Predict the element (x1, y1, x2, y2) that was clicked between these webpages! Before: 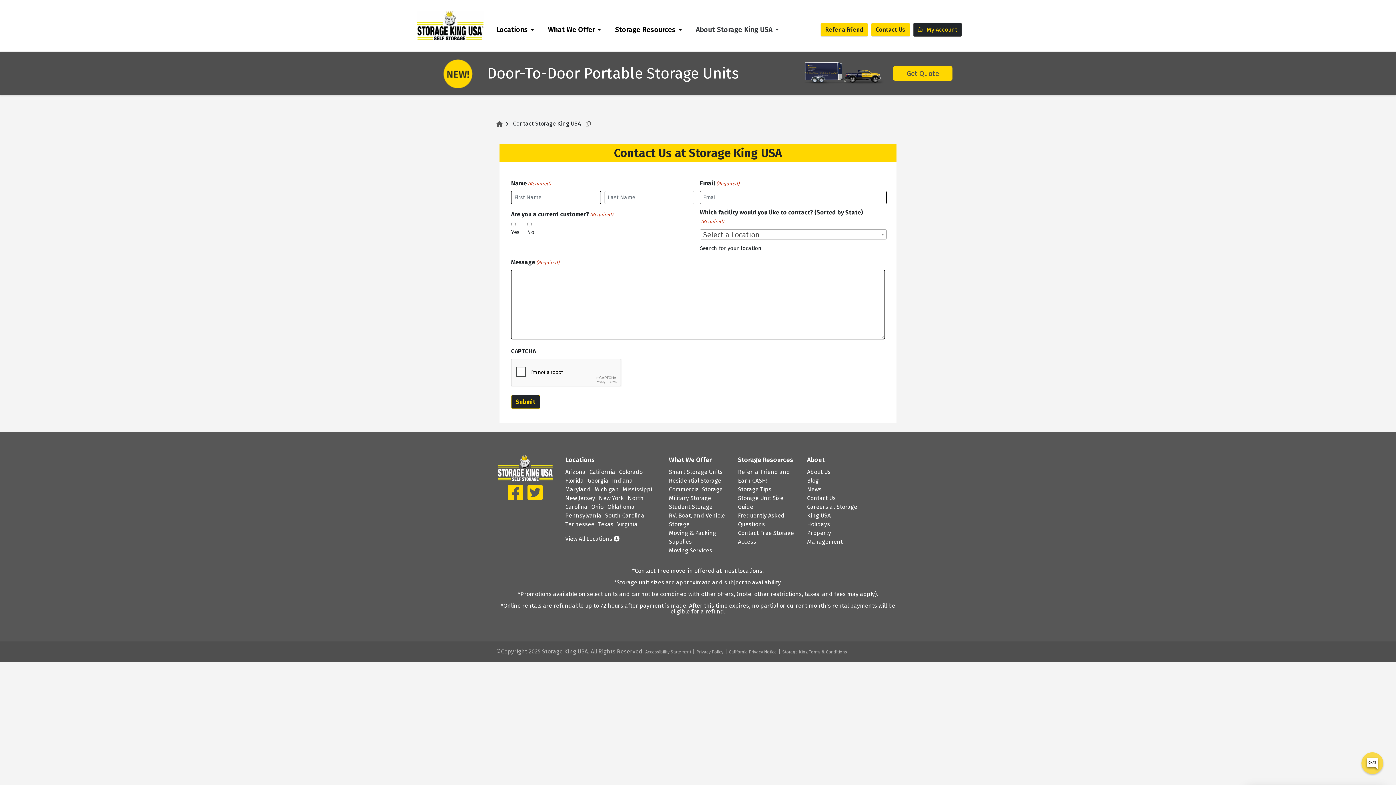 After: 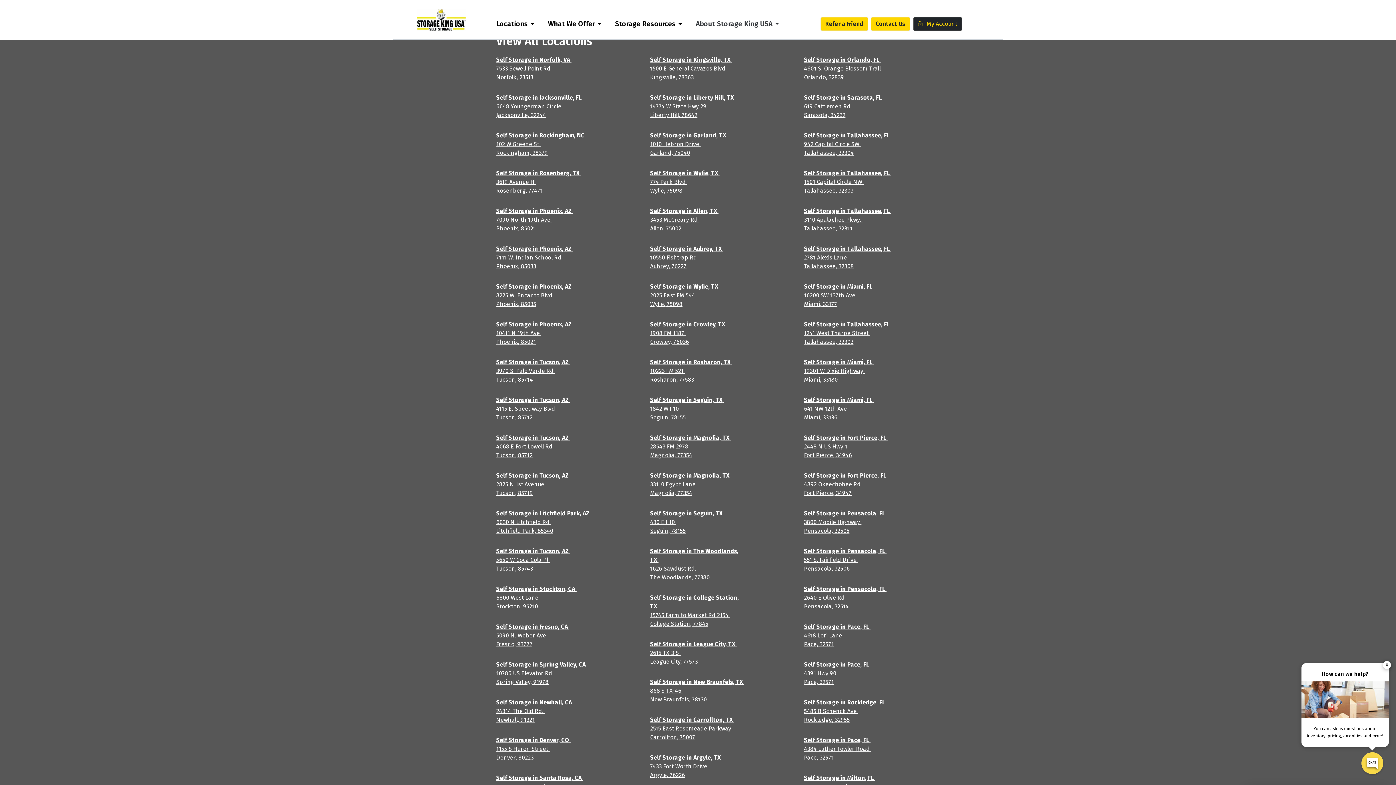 Action: bbox: (565, 535, 619, 542) label: View All Locations 